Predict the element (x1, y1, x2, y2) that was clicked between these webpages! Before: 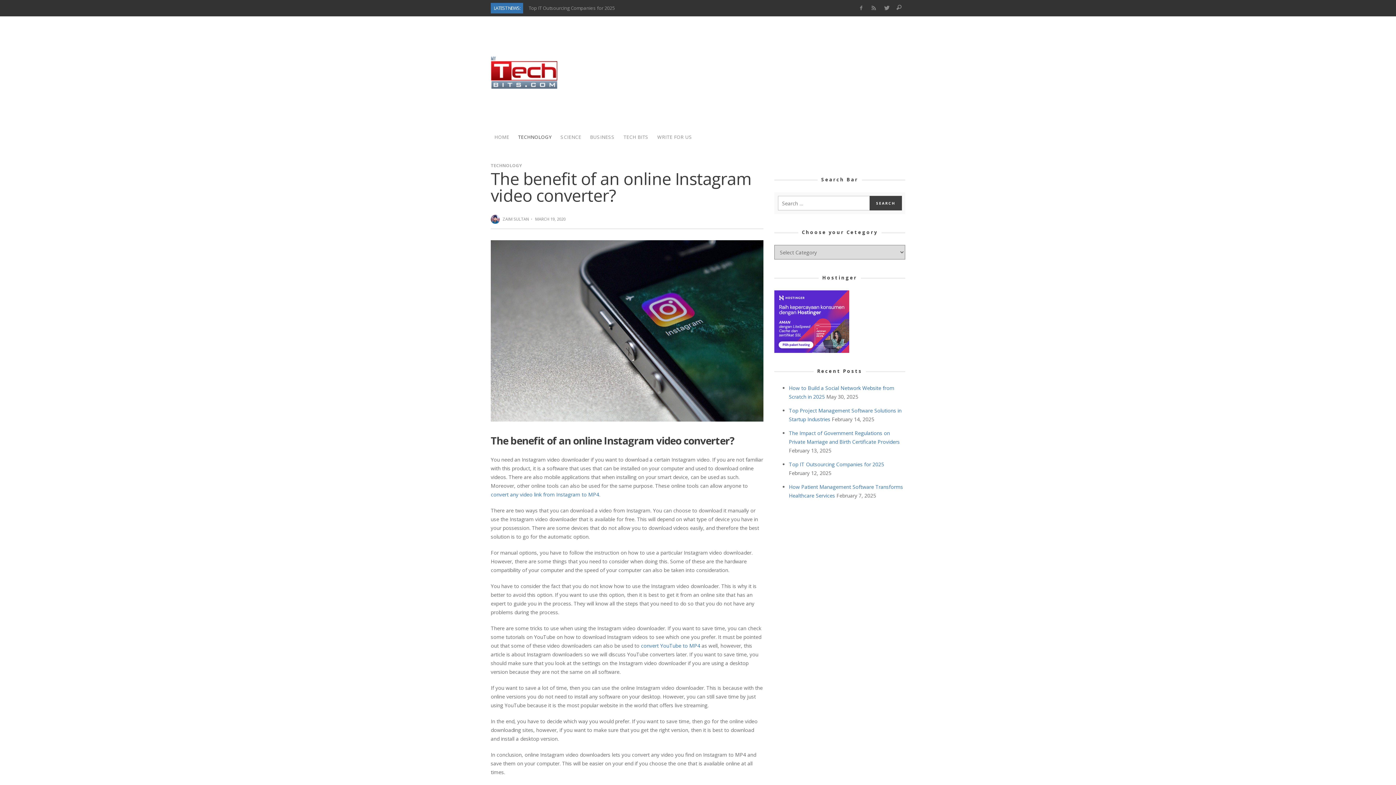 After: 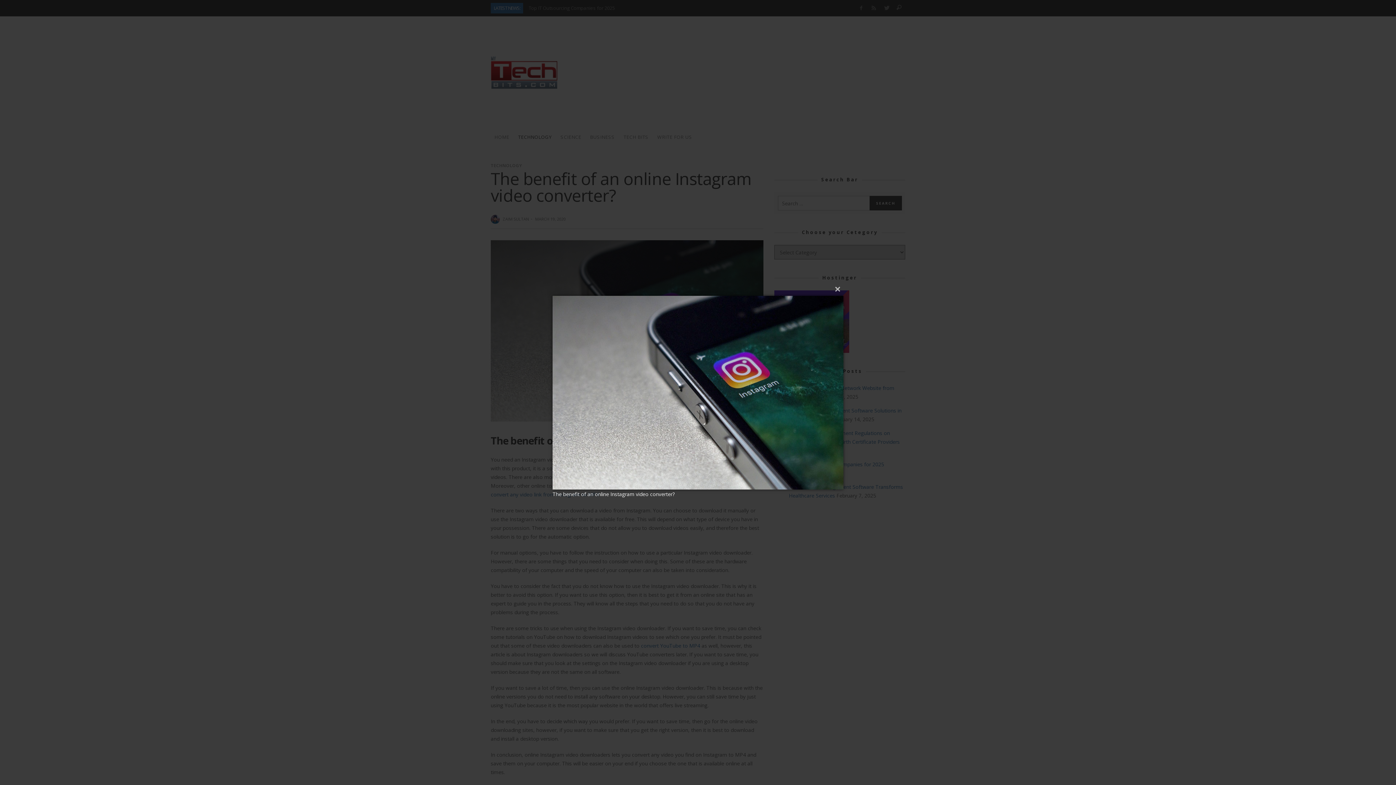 Action: bbox: (490, 327, 763, 333)